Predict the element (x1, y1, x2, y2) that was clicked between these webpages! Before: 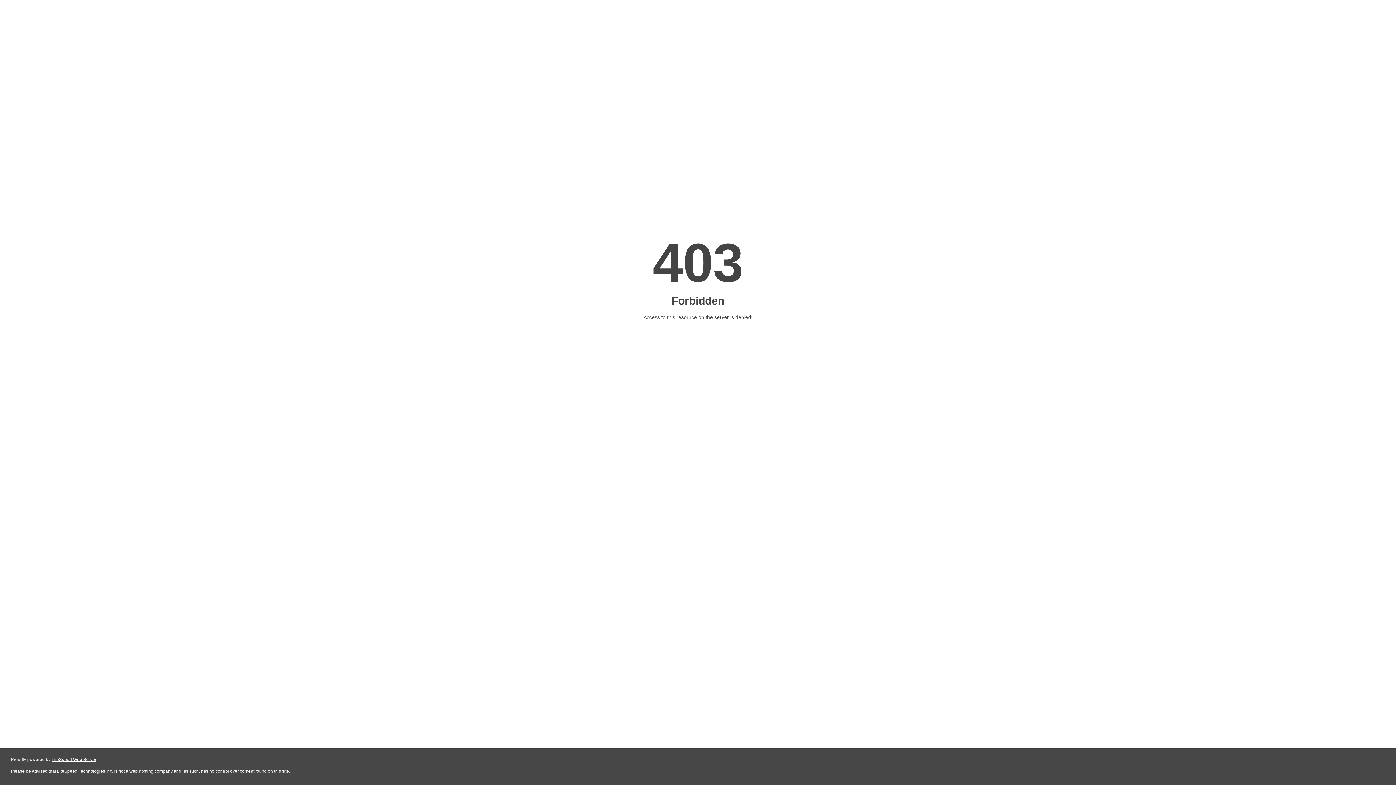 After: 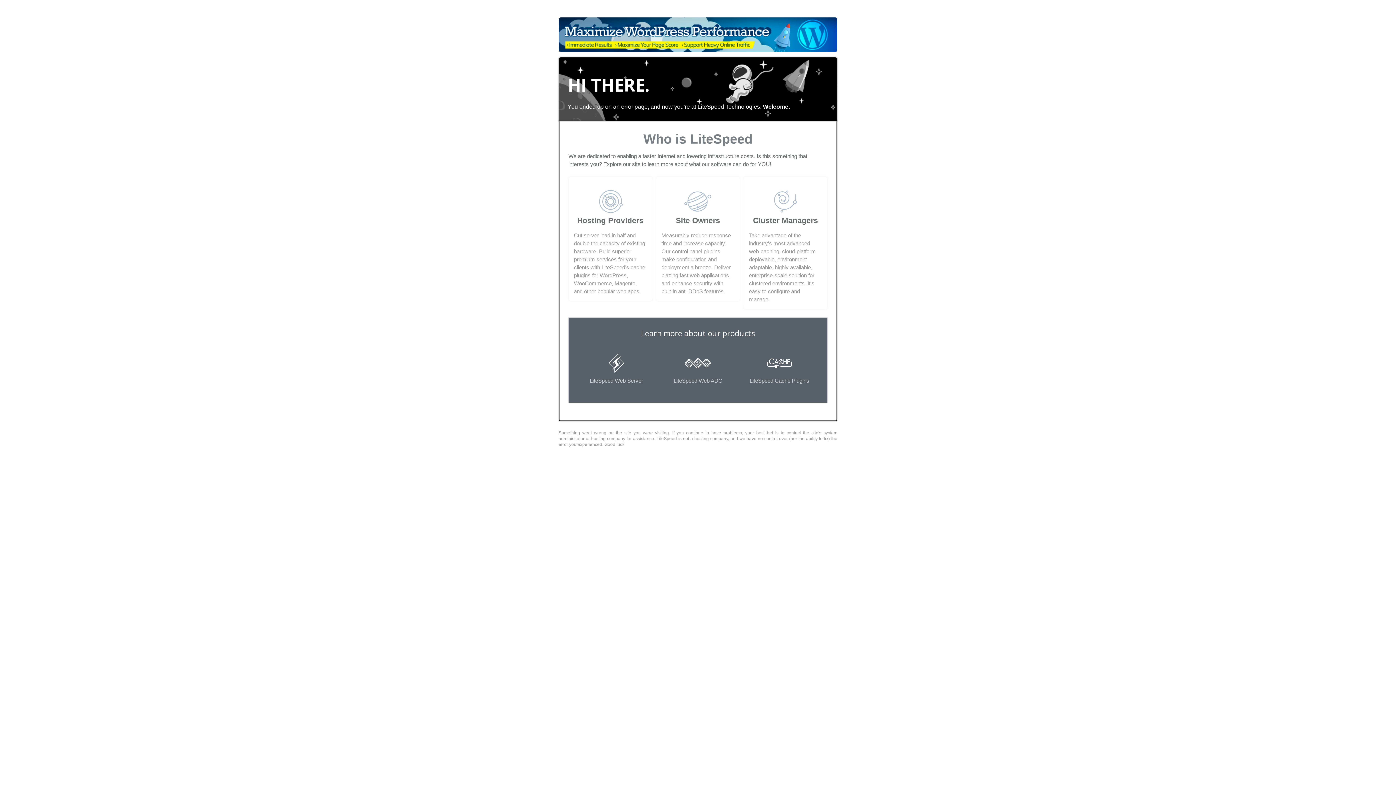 Action: bbox: (51, 757, 96, 762) label: LiteSpeed Web Server